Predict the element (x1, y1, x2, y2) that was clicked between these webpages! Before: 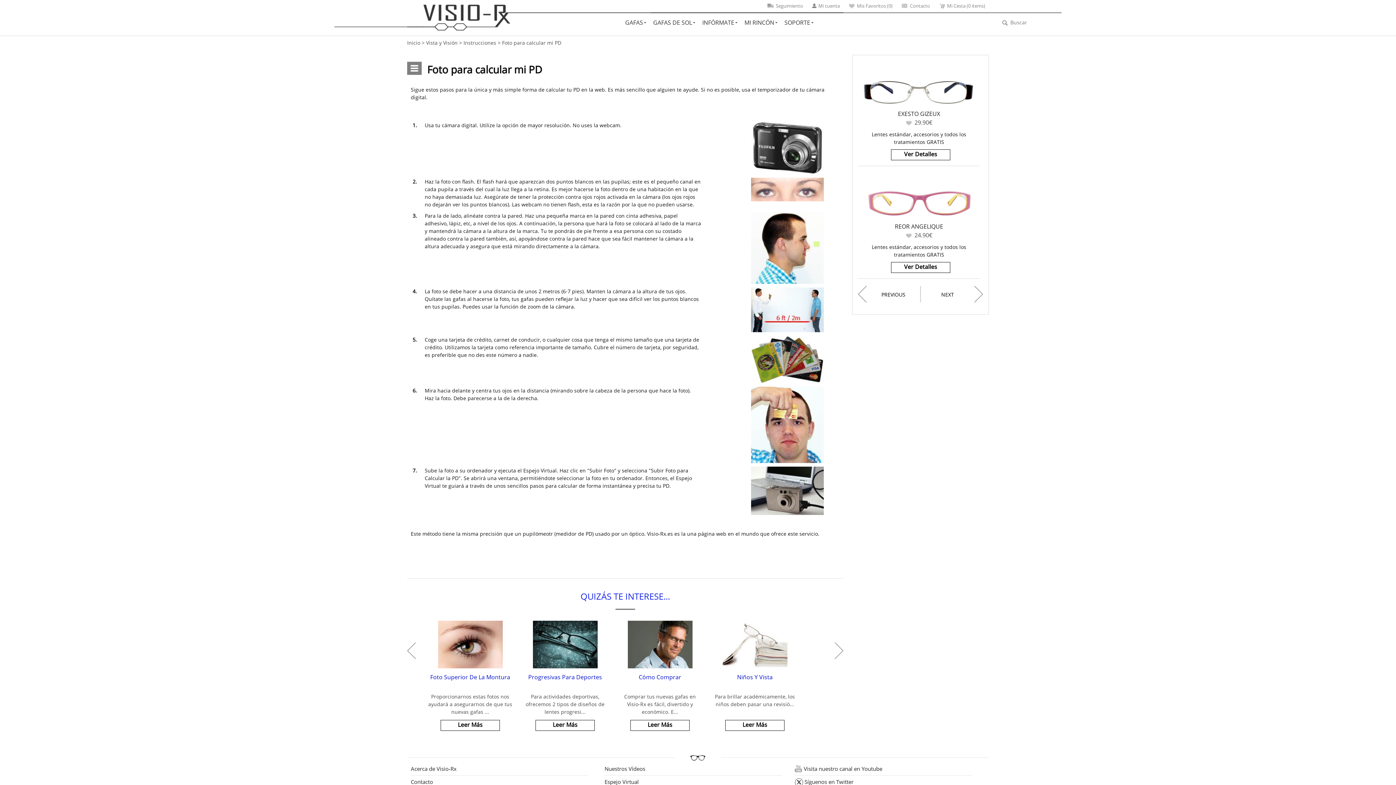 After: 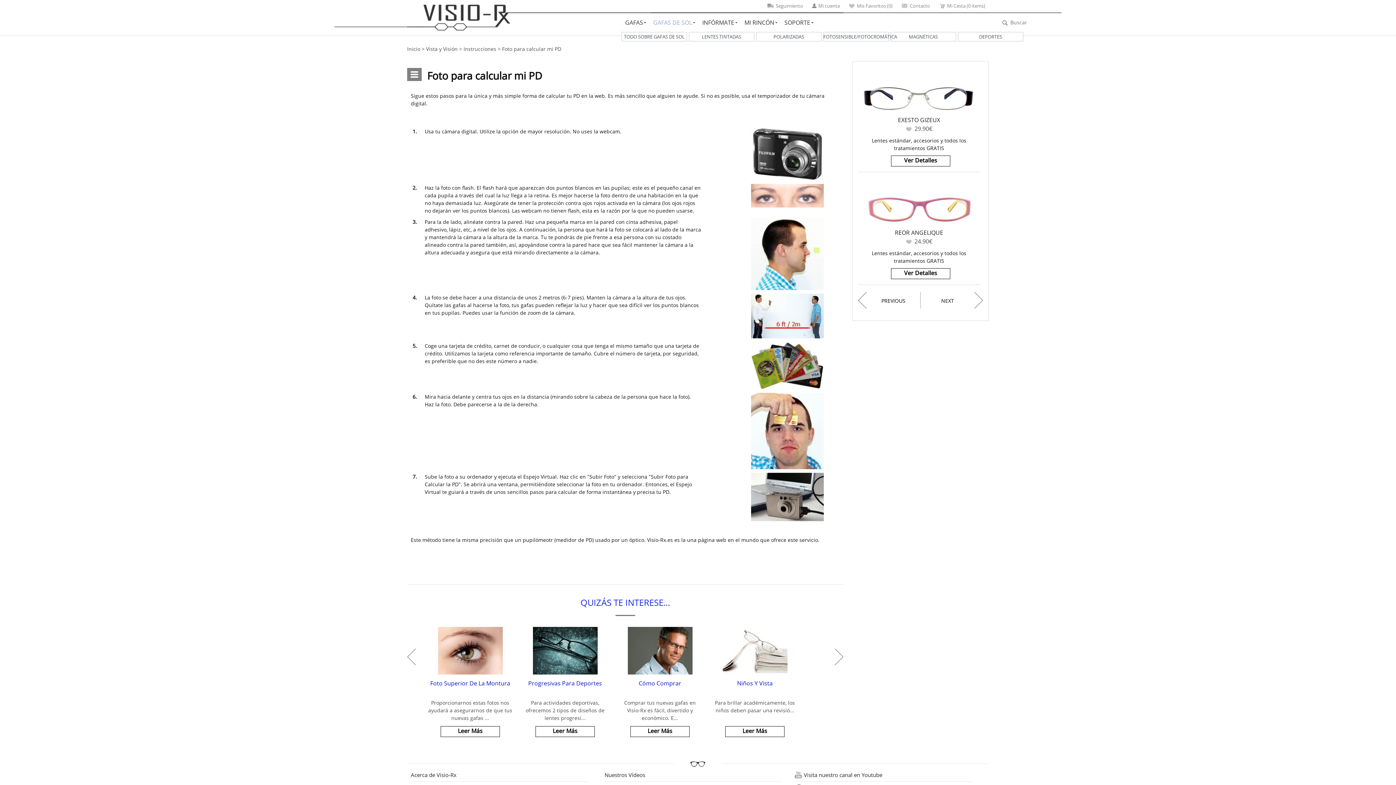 Action: bbox: (653, 18, 695, 26) label: GAFAS DE SOL